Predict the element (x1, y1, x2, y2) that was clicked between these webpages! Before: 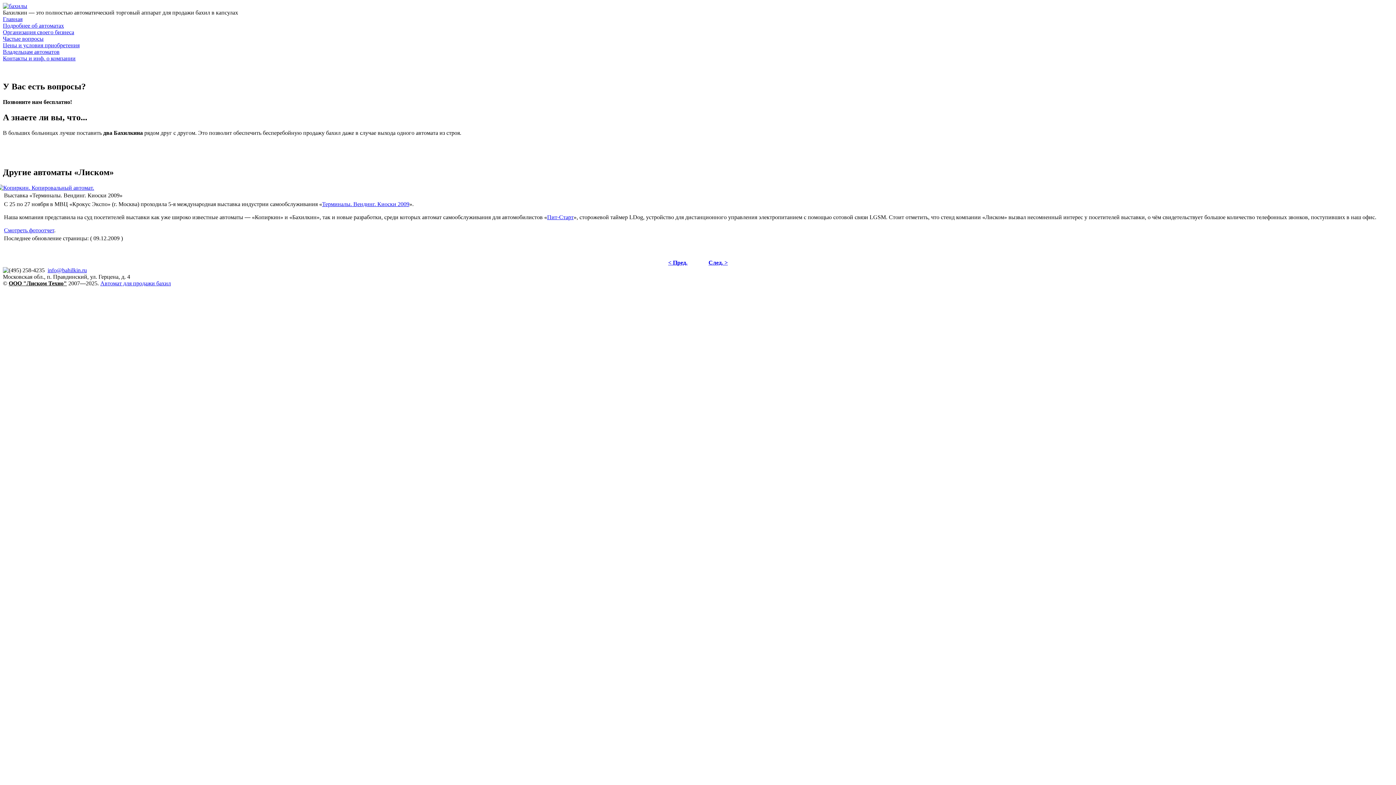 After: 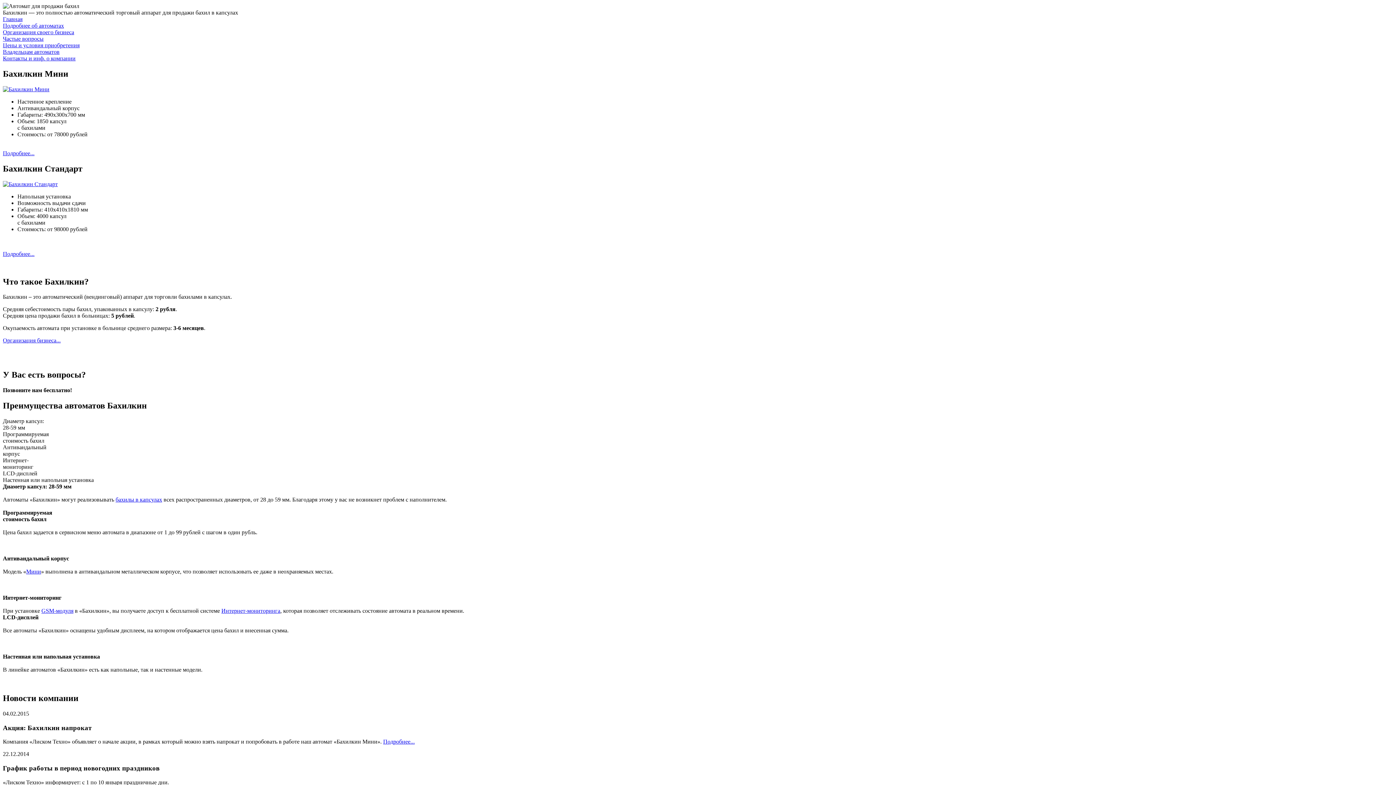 Action: label: Автомат для продажи бахил bbox: (100, 280, 170, 286)